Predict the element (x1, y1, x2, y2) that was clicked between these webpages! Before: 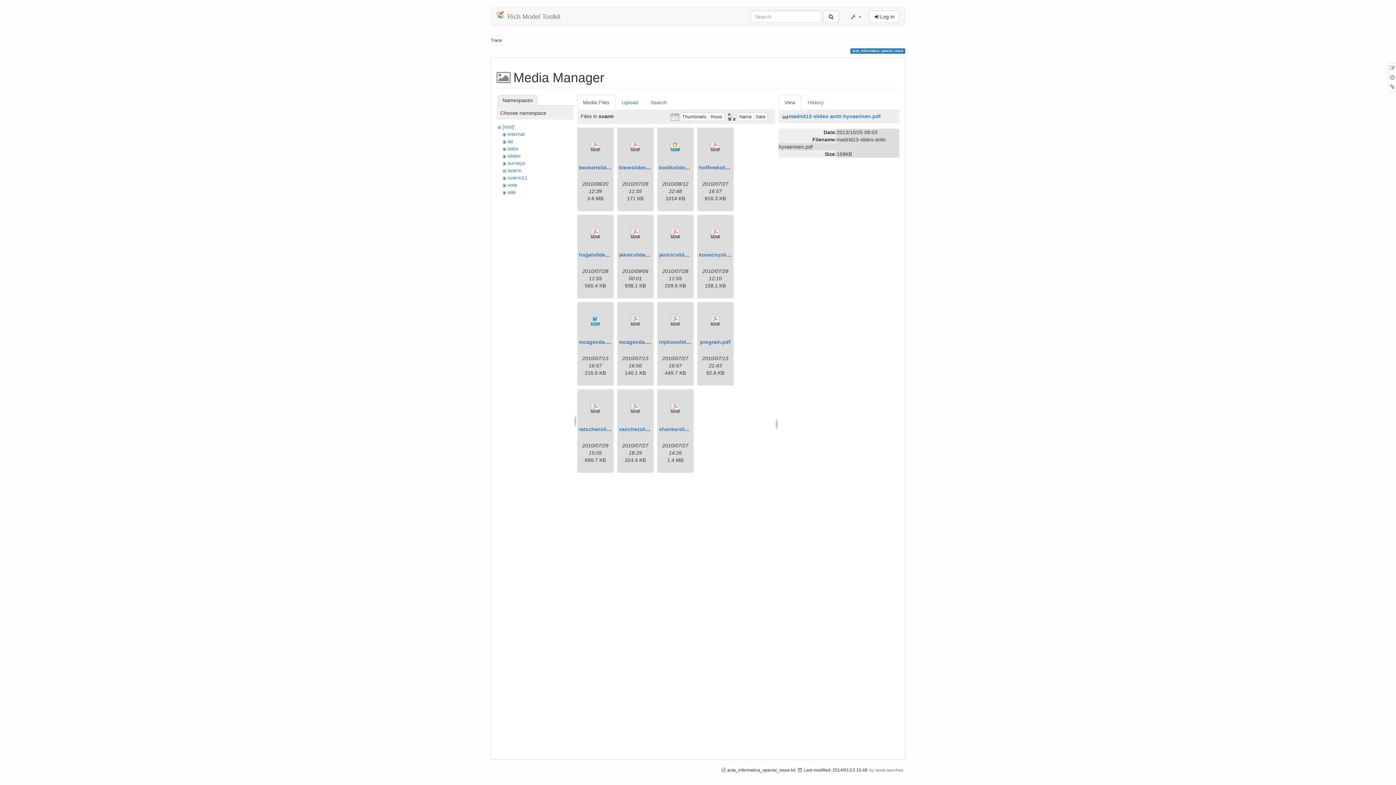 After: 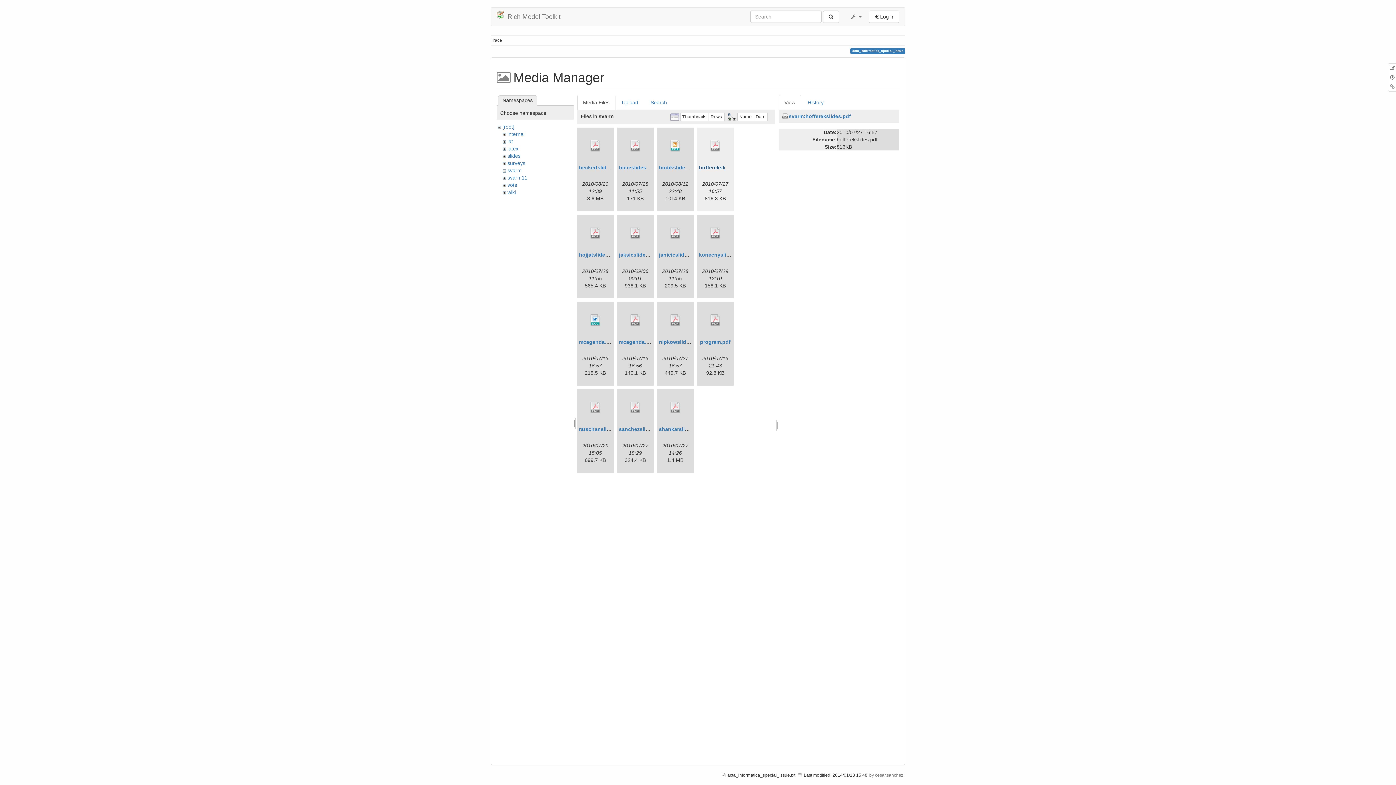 Action: label: hofferekslides.pdf bbox: (699, 164, 744, 170)